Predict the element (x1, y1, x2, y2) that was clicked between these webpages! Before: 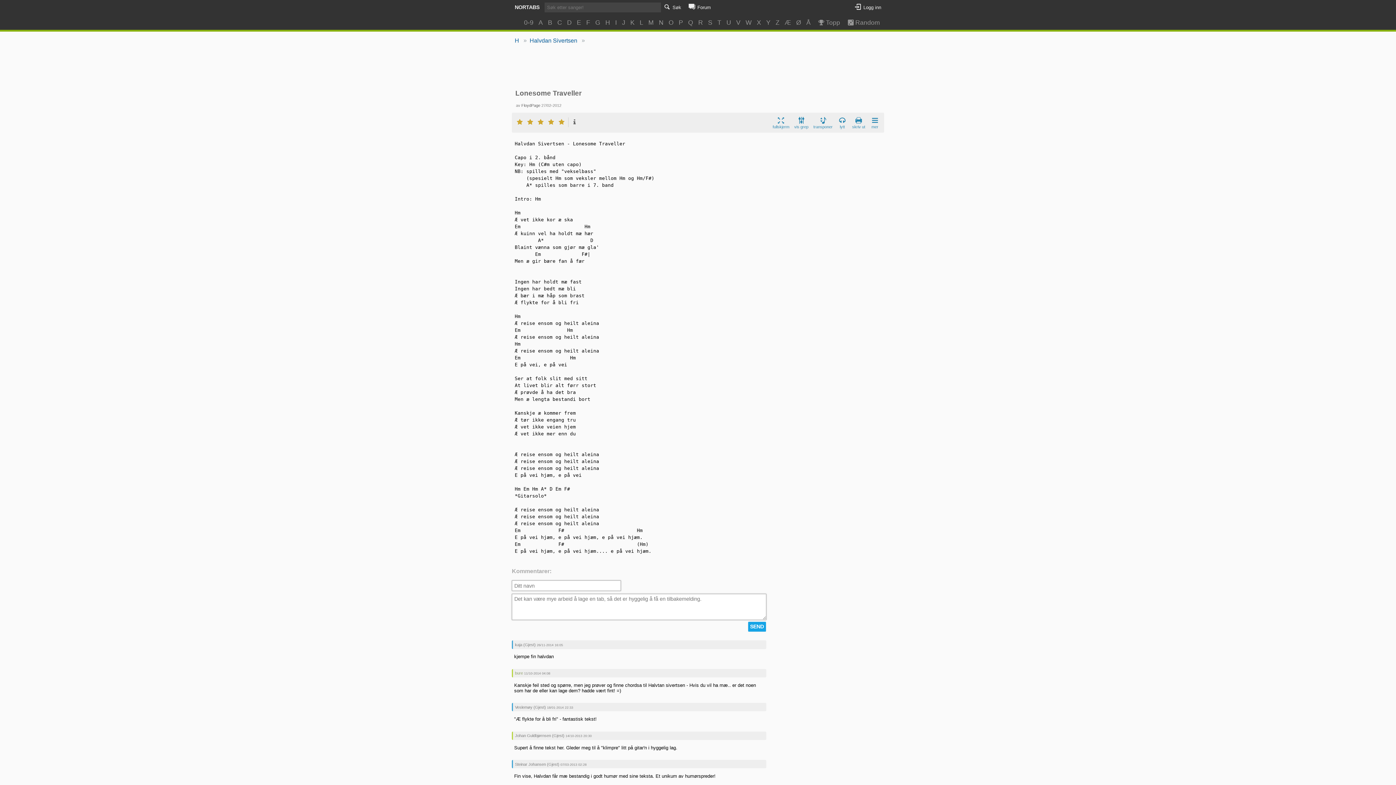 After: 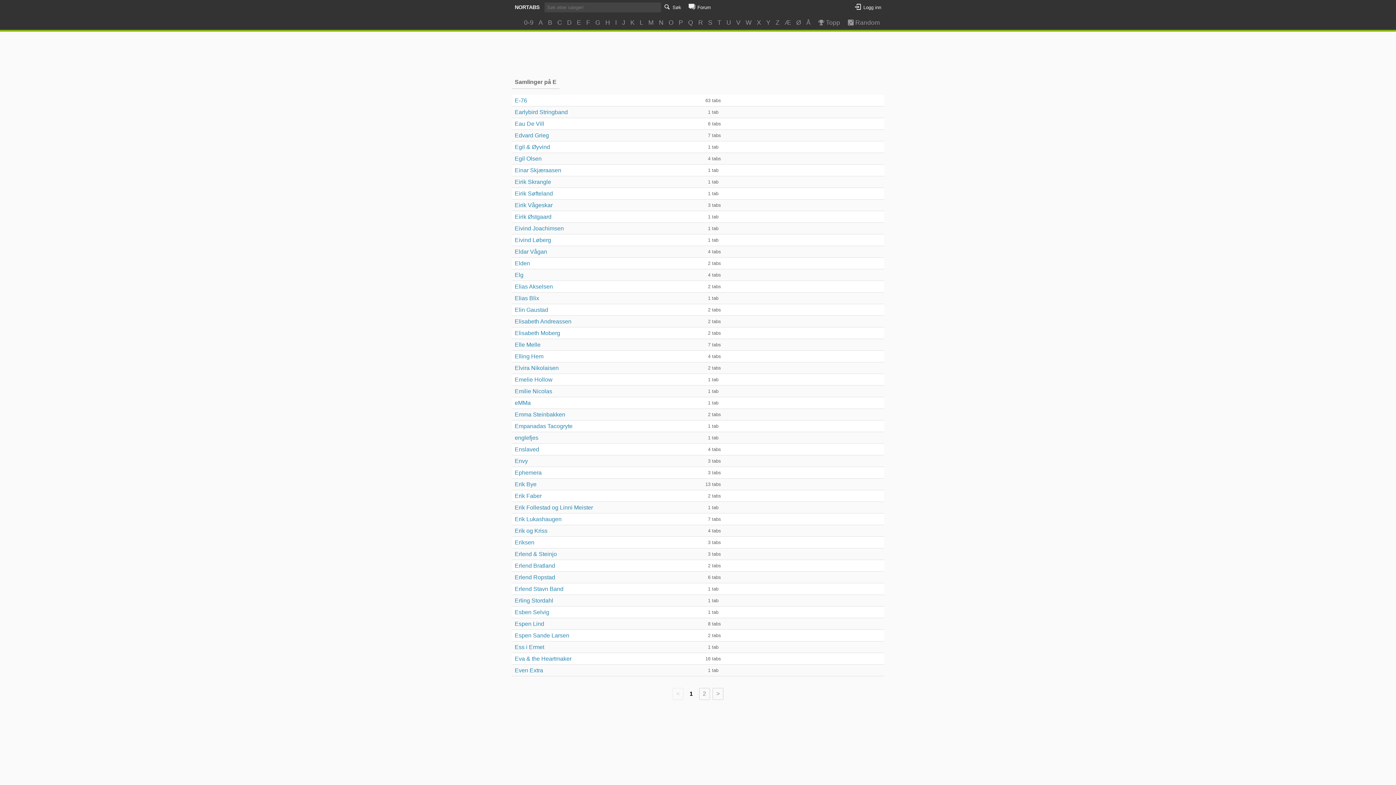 Action: label: E bbox: (575, 15, 583, 29)